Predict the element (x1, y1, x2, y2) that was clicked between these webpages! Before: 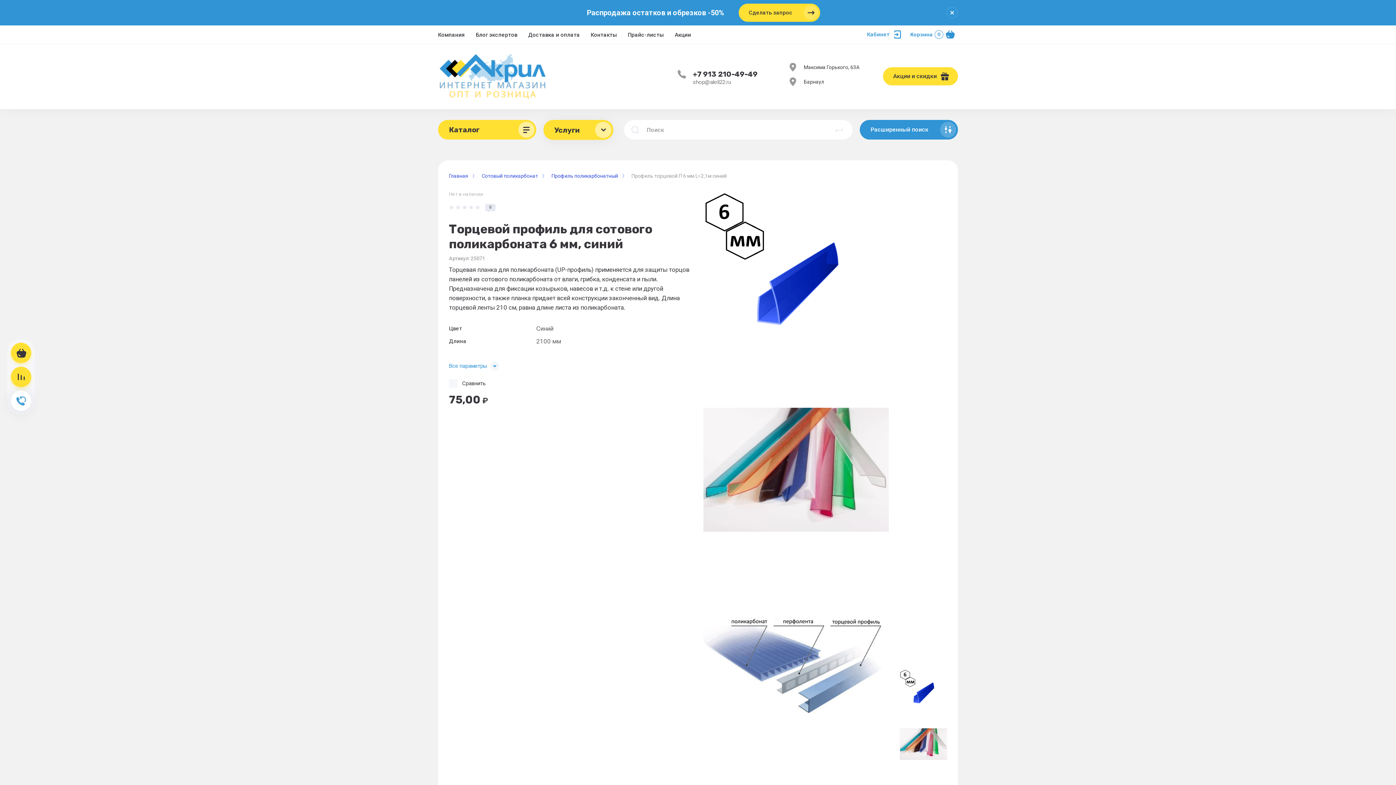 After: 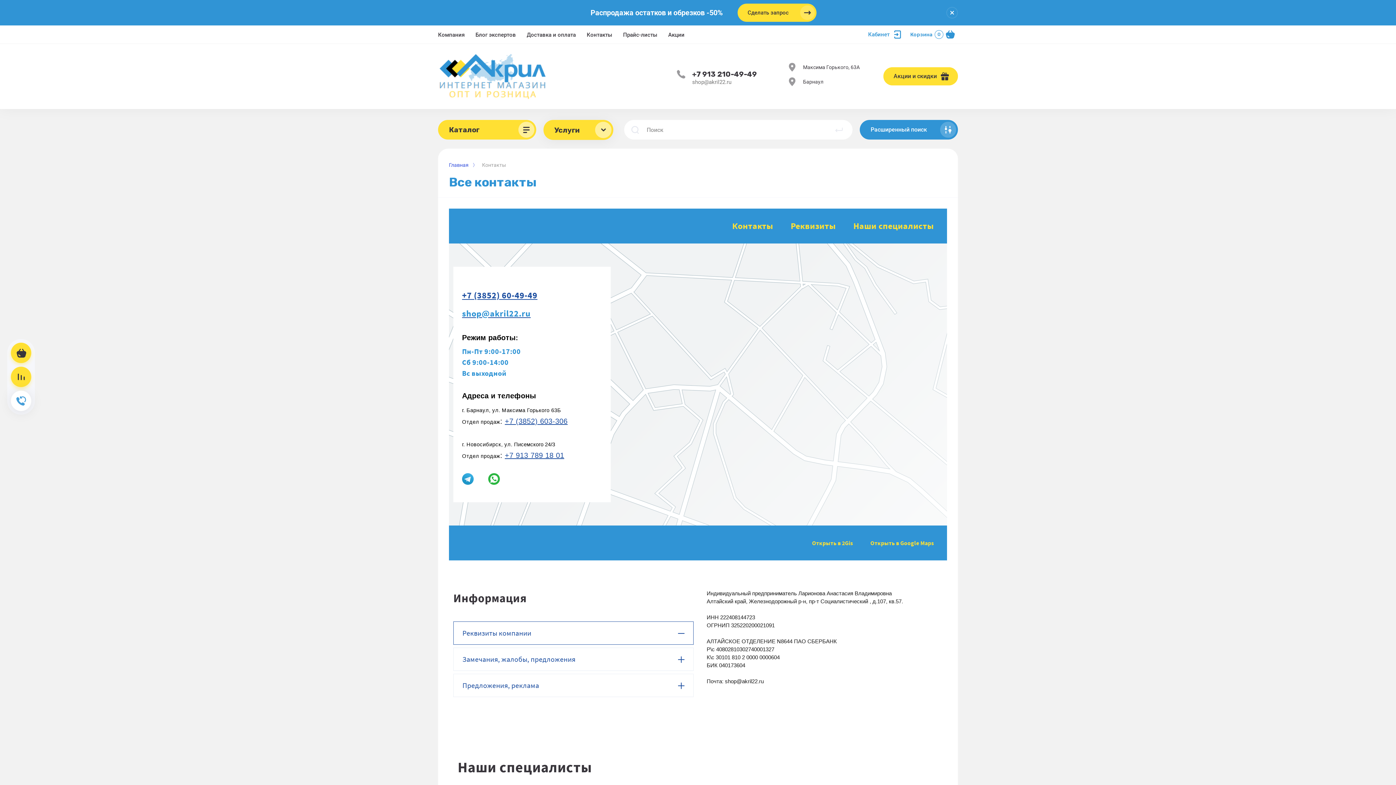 Action: bbox: (590, 25, 617, 43) label: Контакты